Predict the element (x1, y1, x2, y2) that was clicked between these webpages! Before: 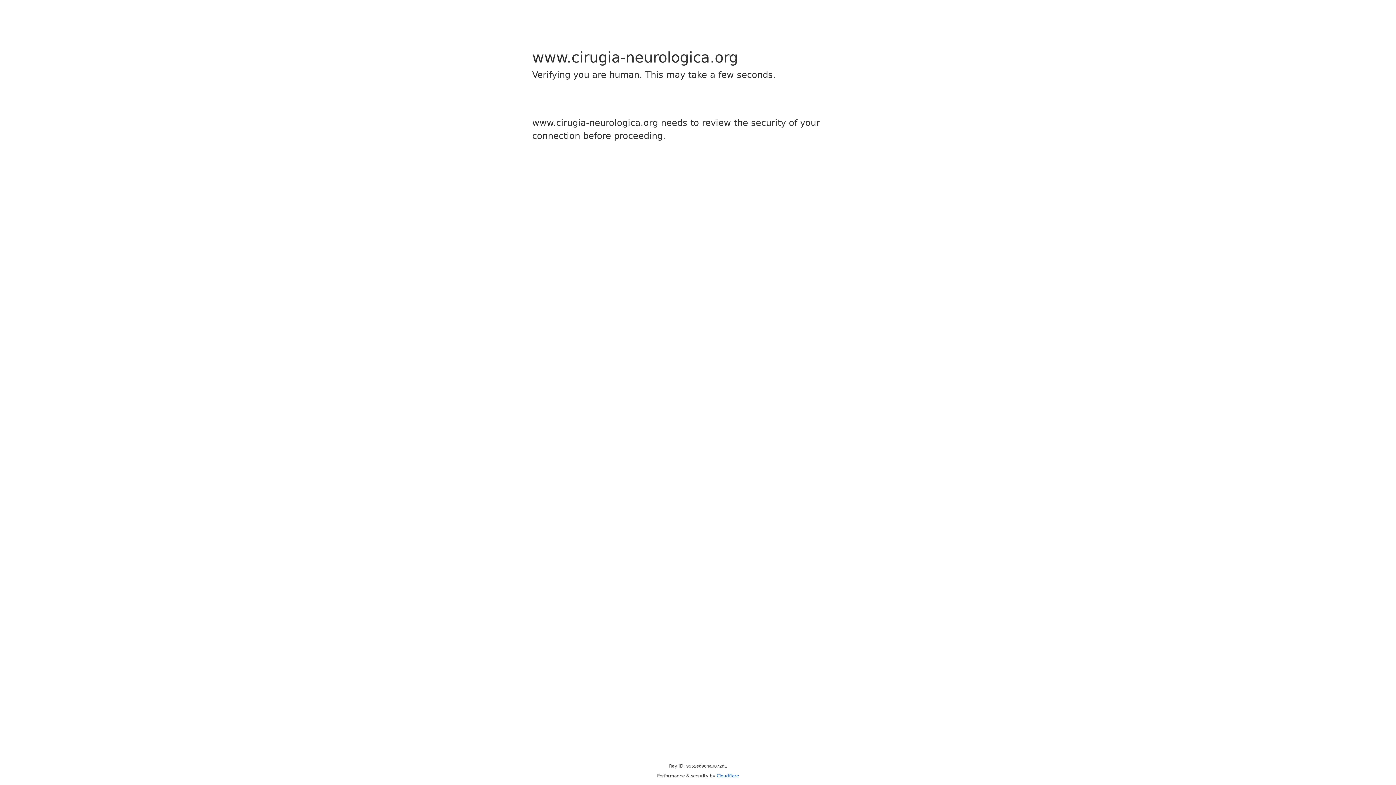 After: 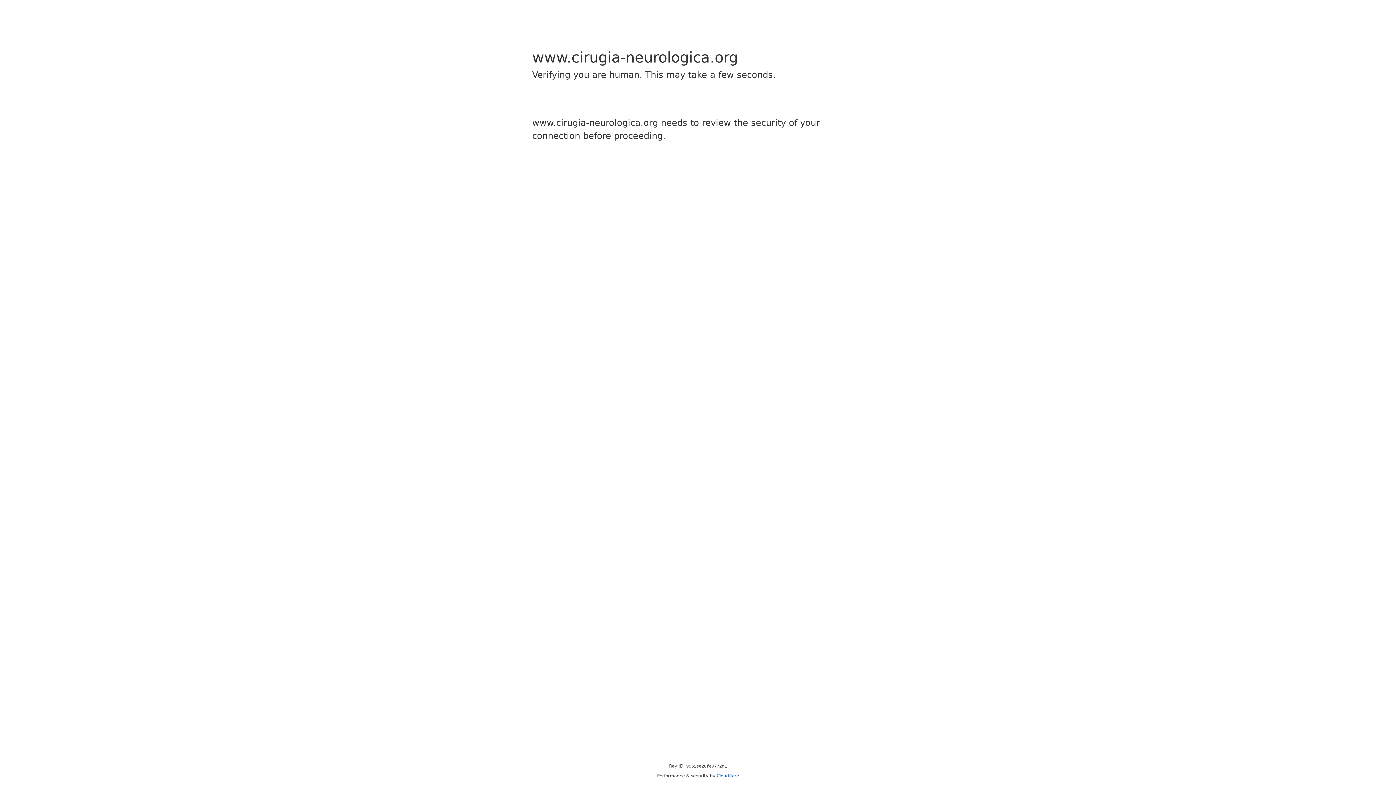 Action: label: Cloudflare bbox: (716, 773, 739, 778)